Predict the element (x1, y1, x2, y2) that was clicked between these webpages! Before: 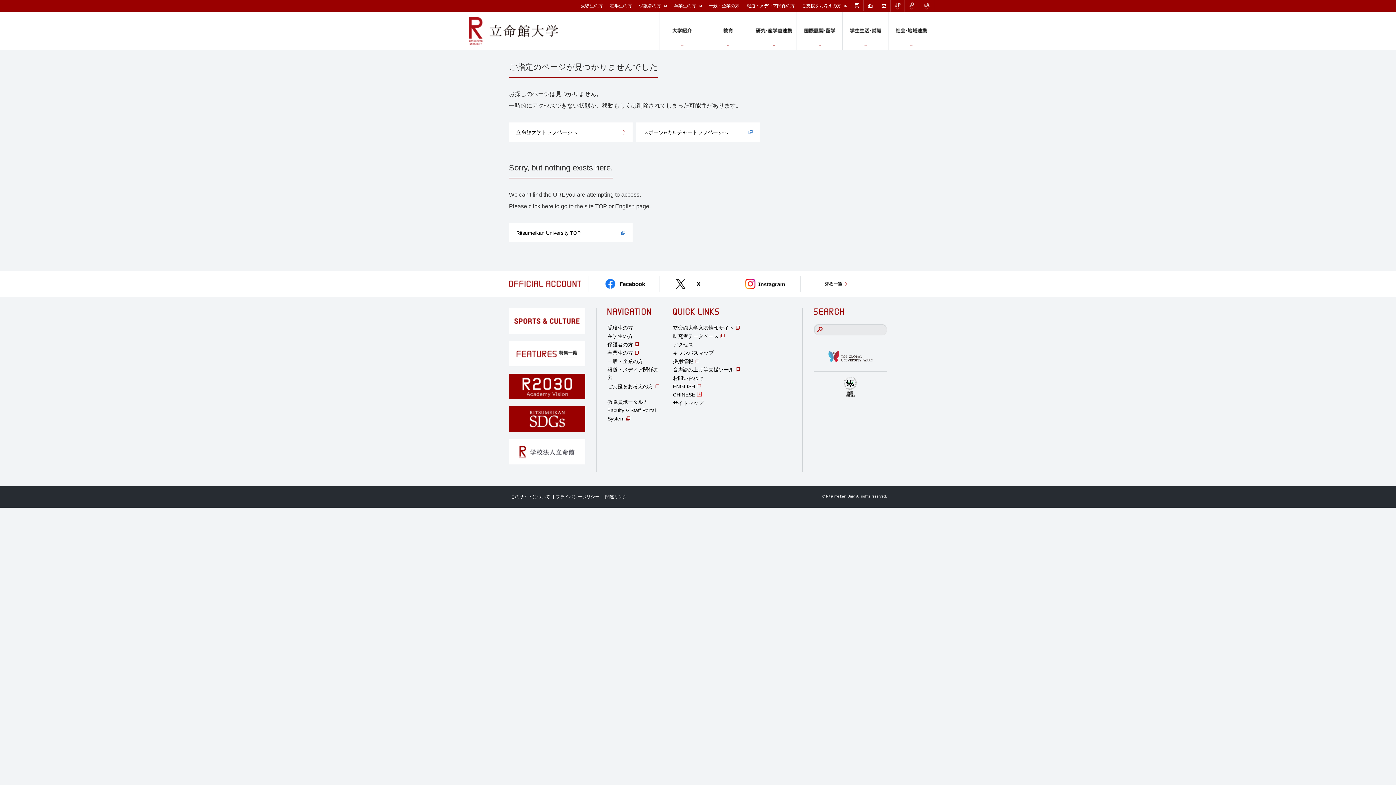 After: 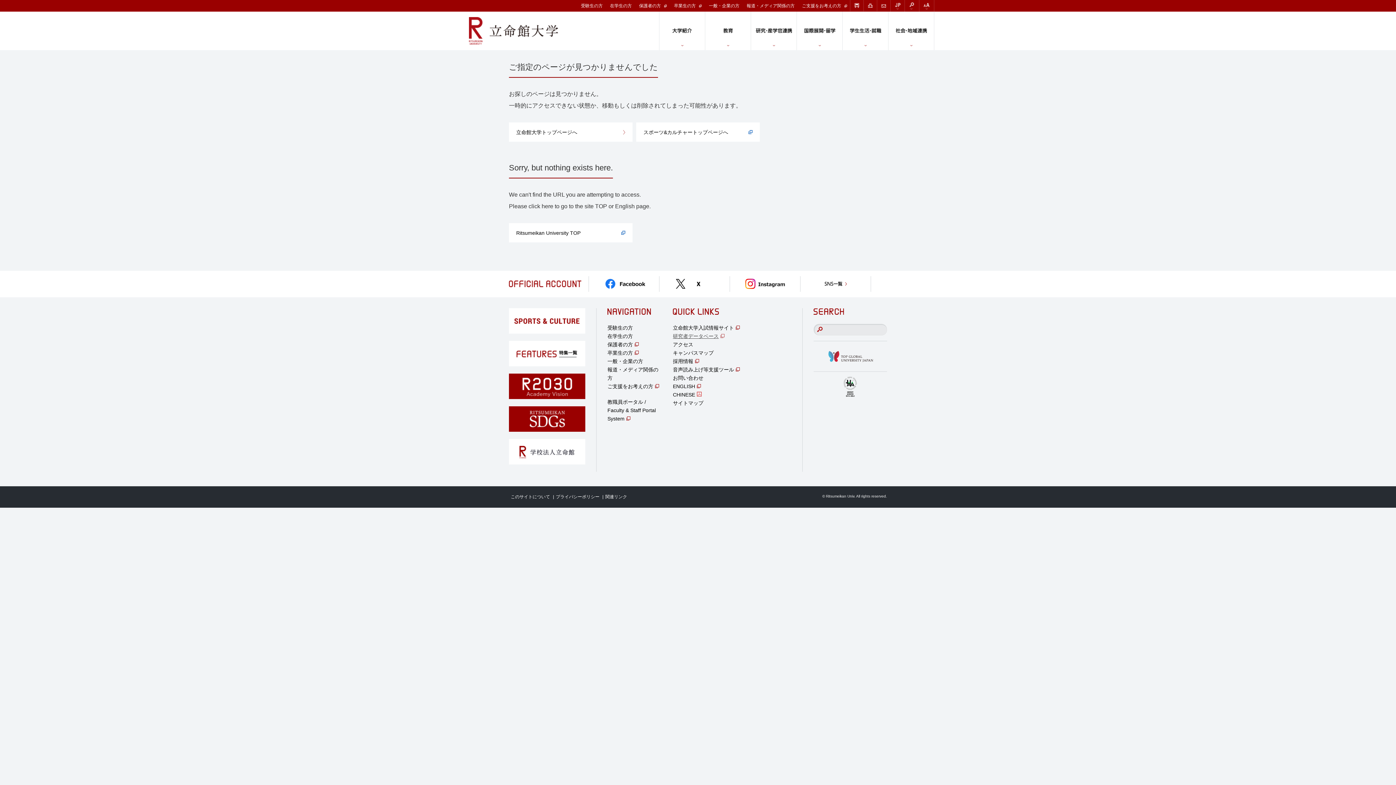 Action: label: 研究者データベース bbox: (673, 333, 724, 339)